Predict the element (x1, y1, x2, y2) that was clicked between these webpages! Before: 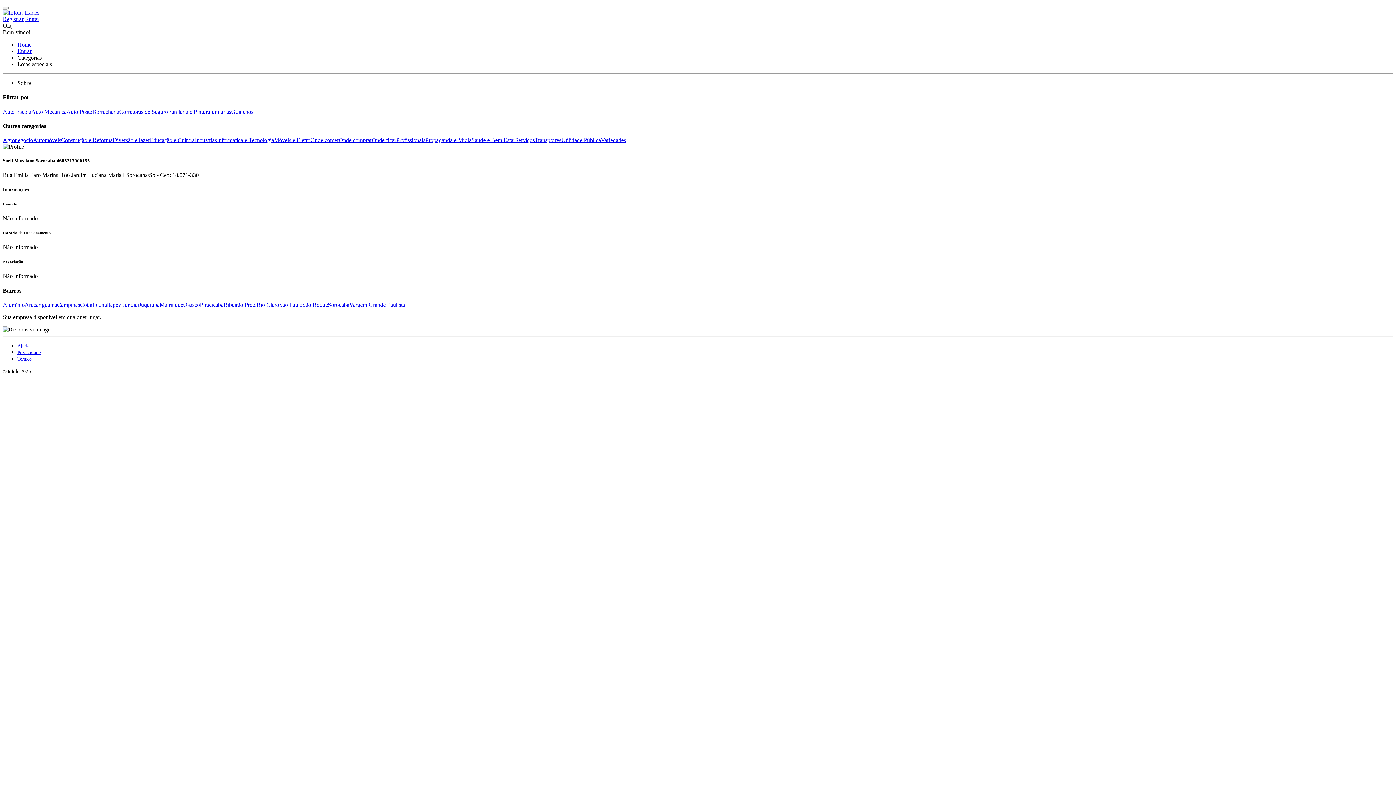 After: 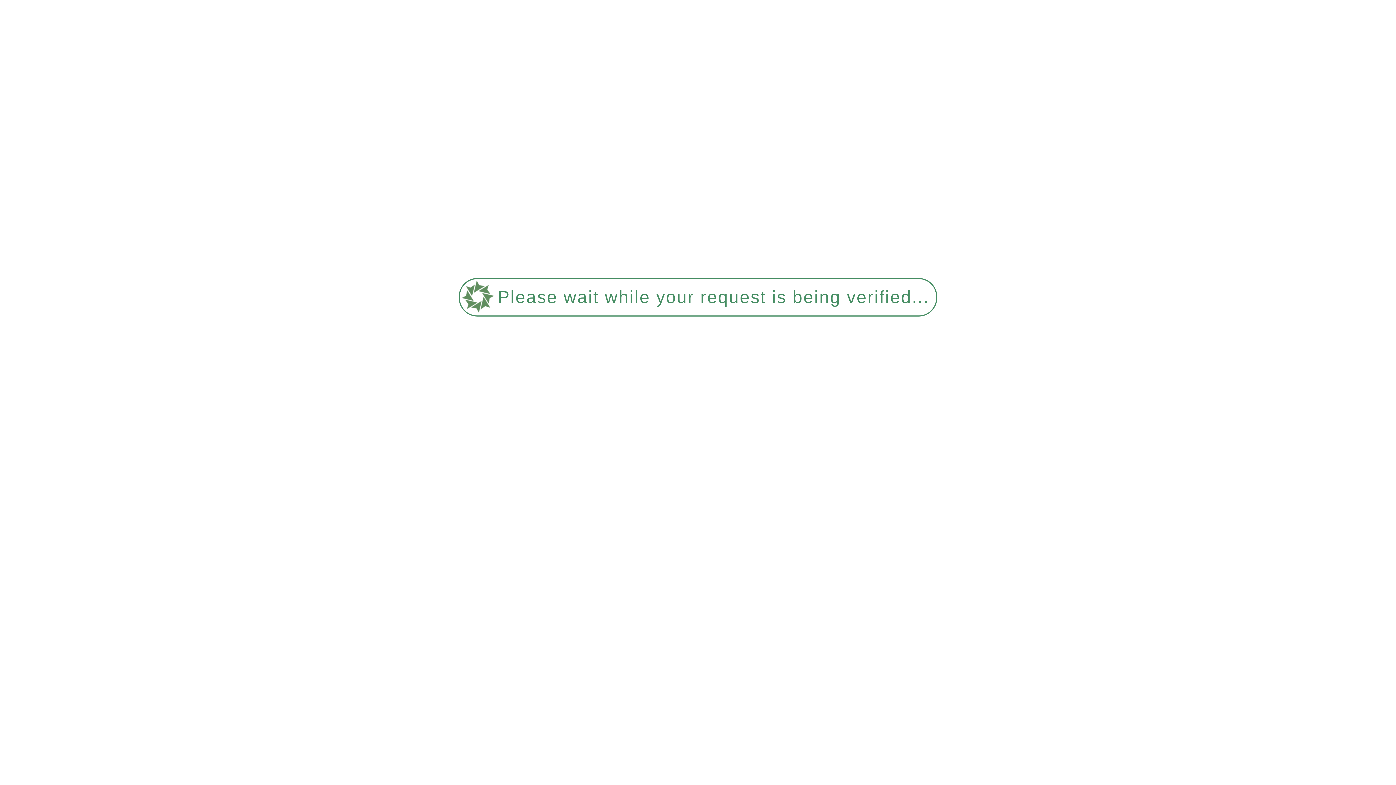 Action: bbox: (2, 9, 39, 15)